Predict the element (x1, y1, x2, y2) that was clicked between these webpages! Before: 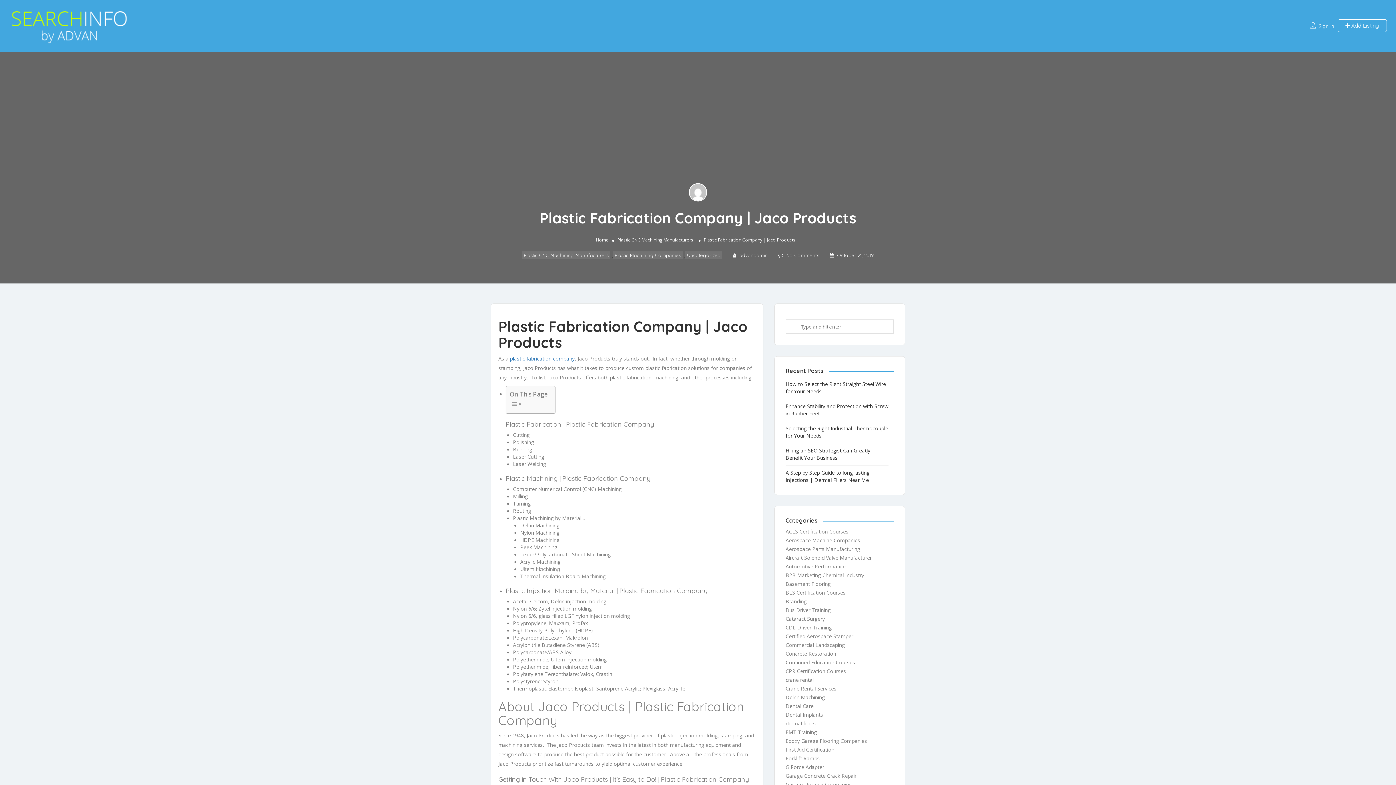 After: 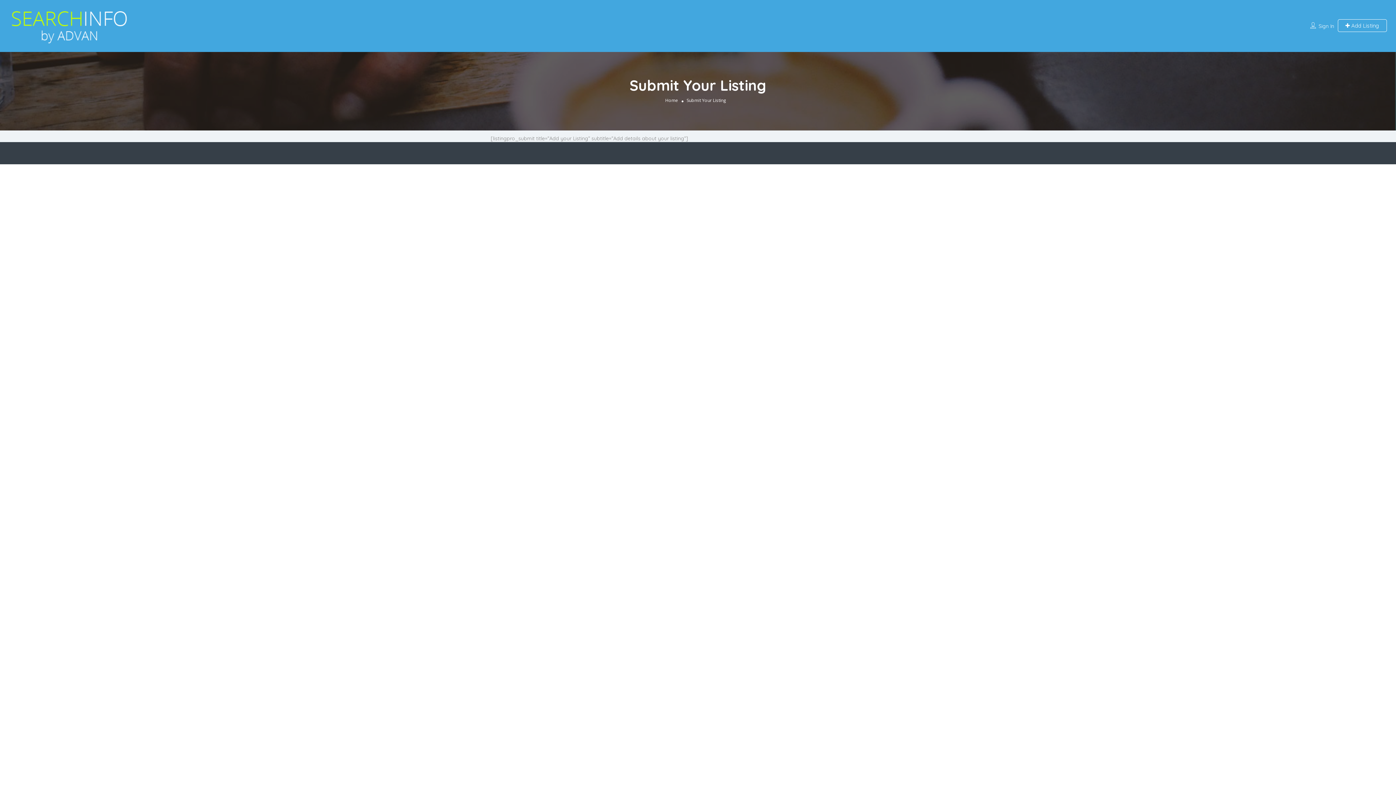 Action: label:  Add Listing bbox: (1338, 19, 1387, 31)